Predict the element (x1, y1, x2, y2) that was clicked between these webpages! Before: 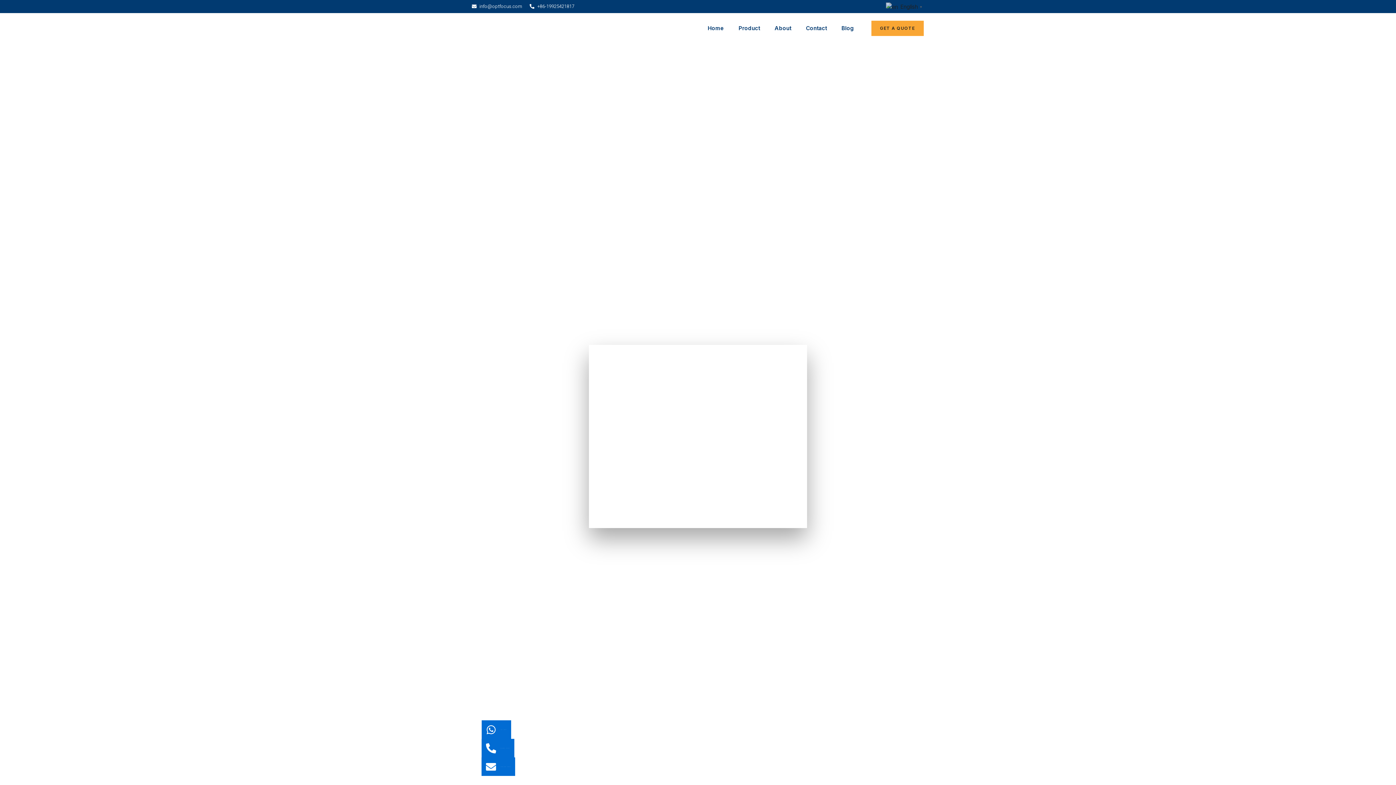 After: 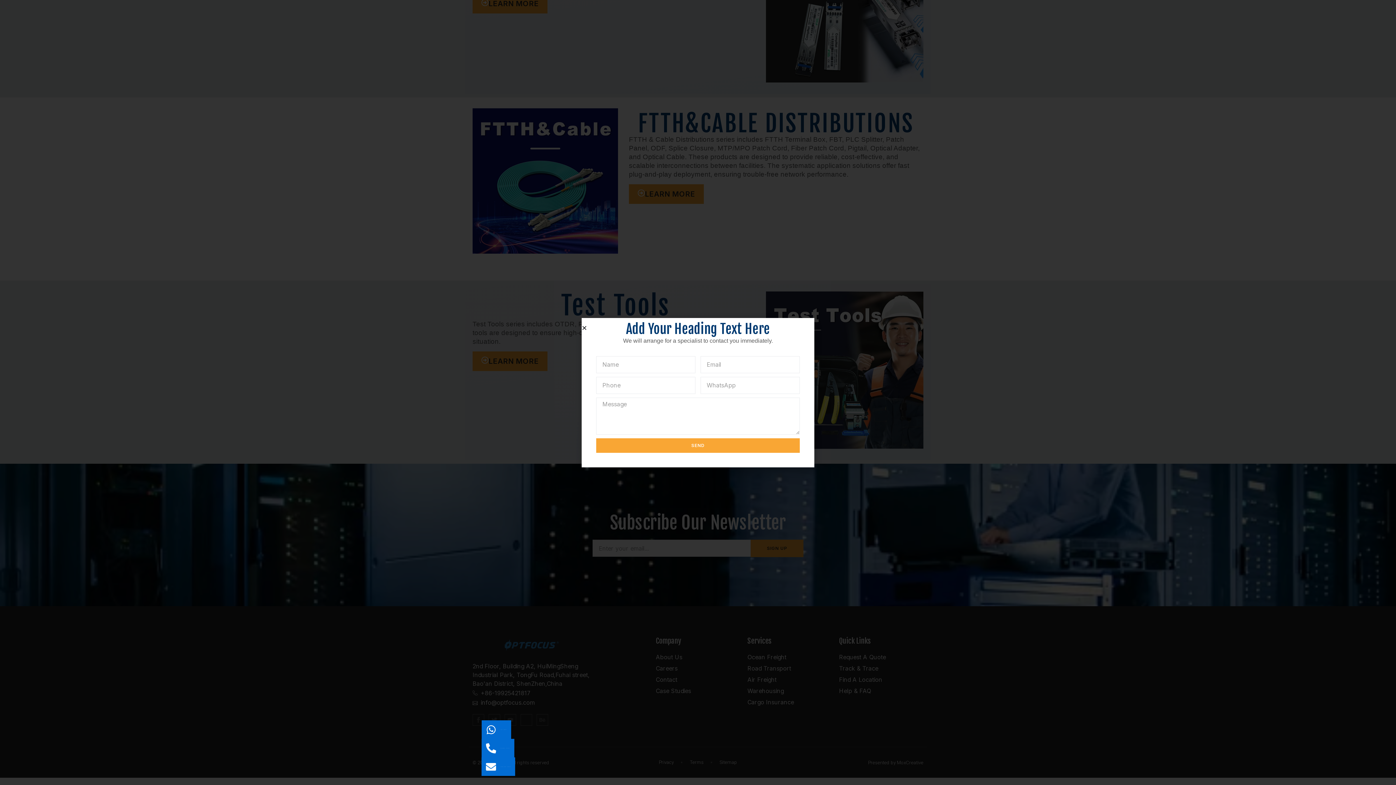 Action: bbox: (738, 21, 760, 34) label: Product